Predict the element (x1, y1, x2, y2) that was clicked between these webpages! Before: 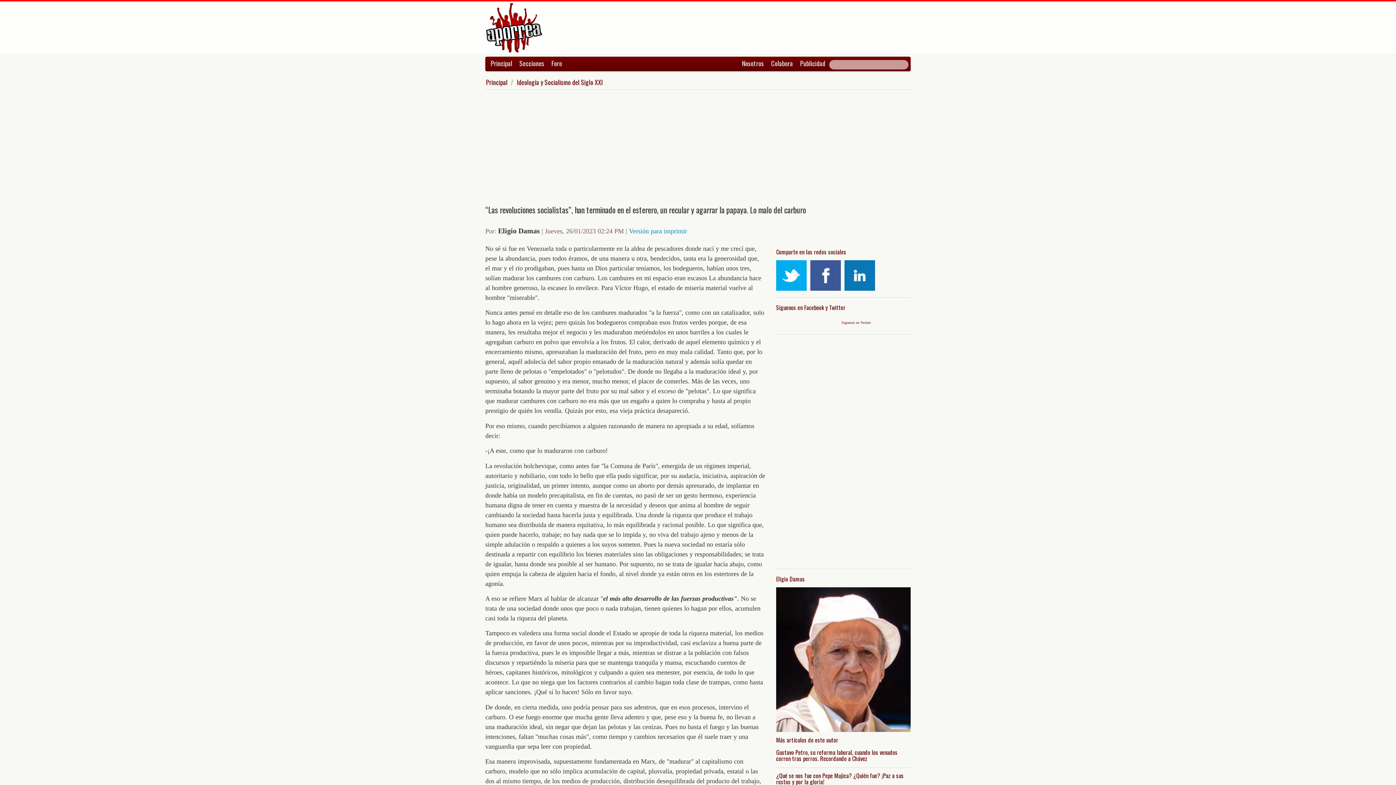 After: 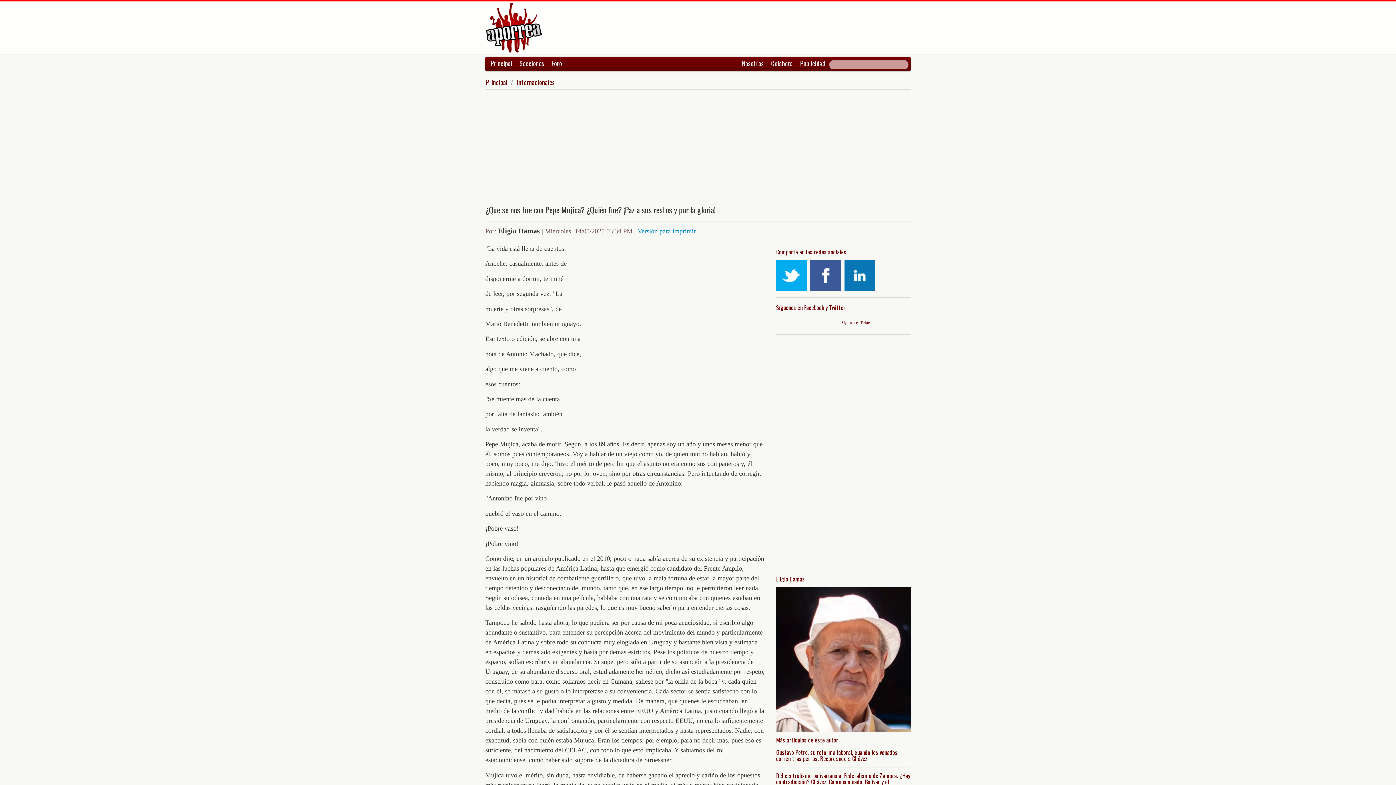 Action: bbox: (776, 773, 910, 785) label: ¿Qué se nos fue con Pepe Mujica? ¿Quién fue? ¡Paz a sus restos y por la gloria!